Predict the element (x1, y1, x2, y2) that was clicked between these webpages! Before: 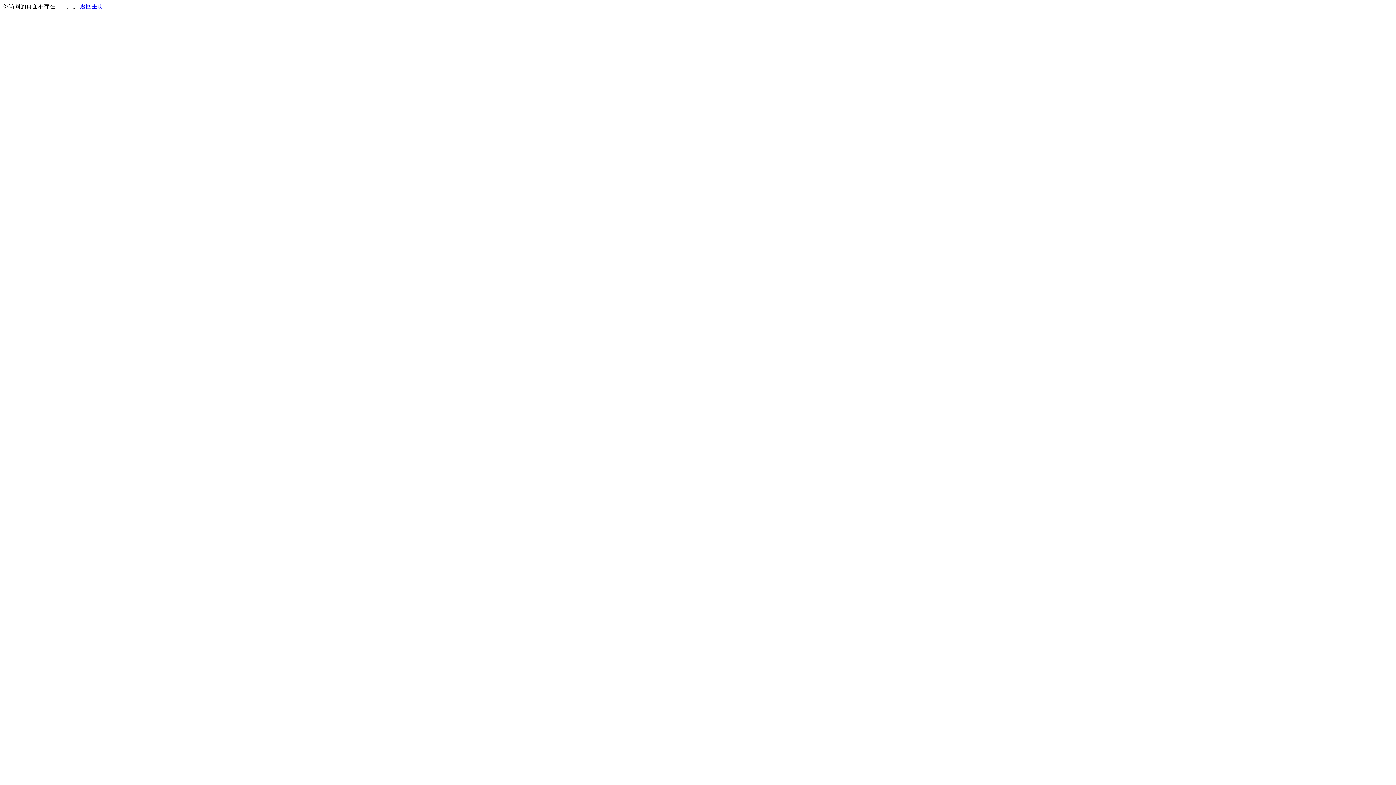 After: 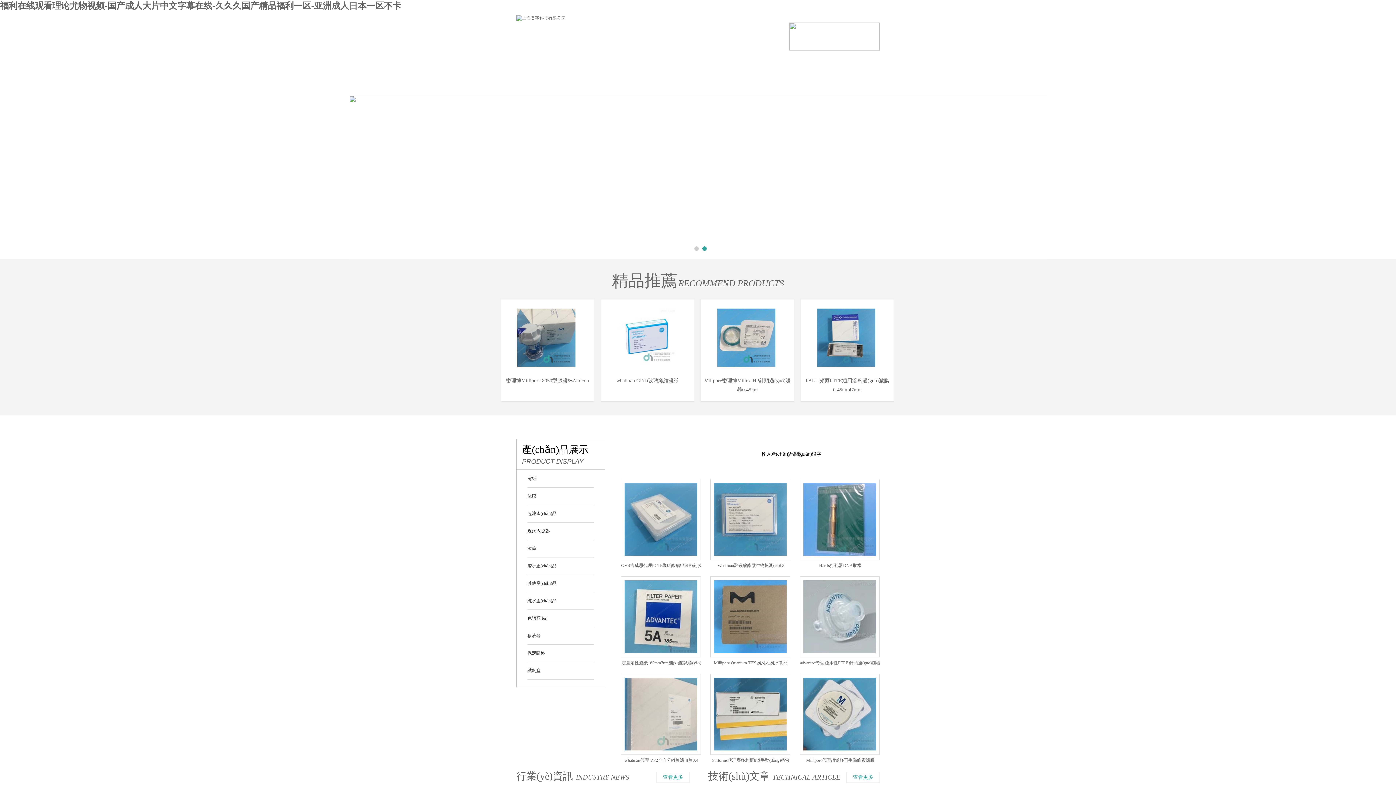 Action: bbox: (80, 3, 103, 9) label: 返回主页